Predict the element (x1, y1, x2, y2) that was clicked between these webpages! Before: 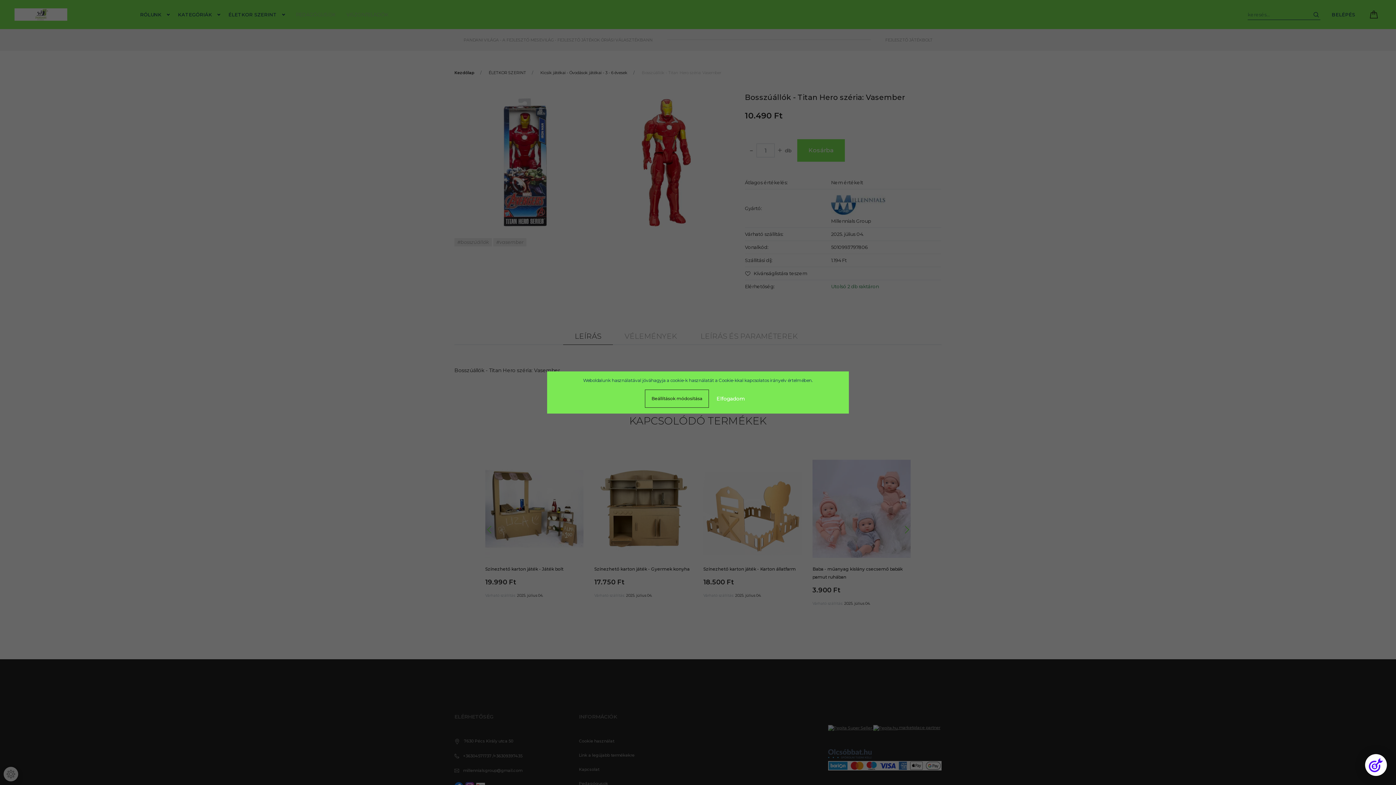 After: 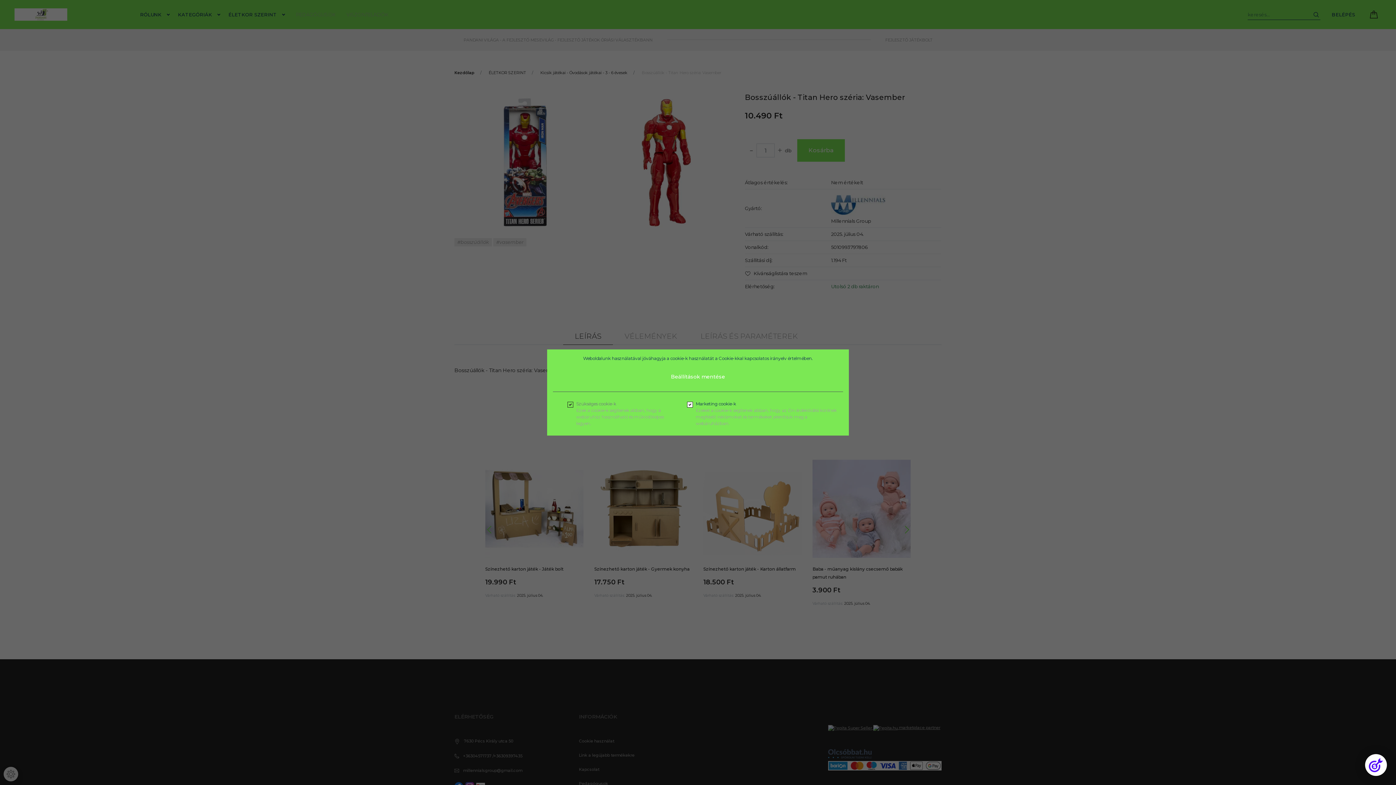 Action: bbox: (645, 389, 709, 408) label: Beállítások módosítása